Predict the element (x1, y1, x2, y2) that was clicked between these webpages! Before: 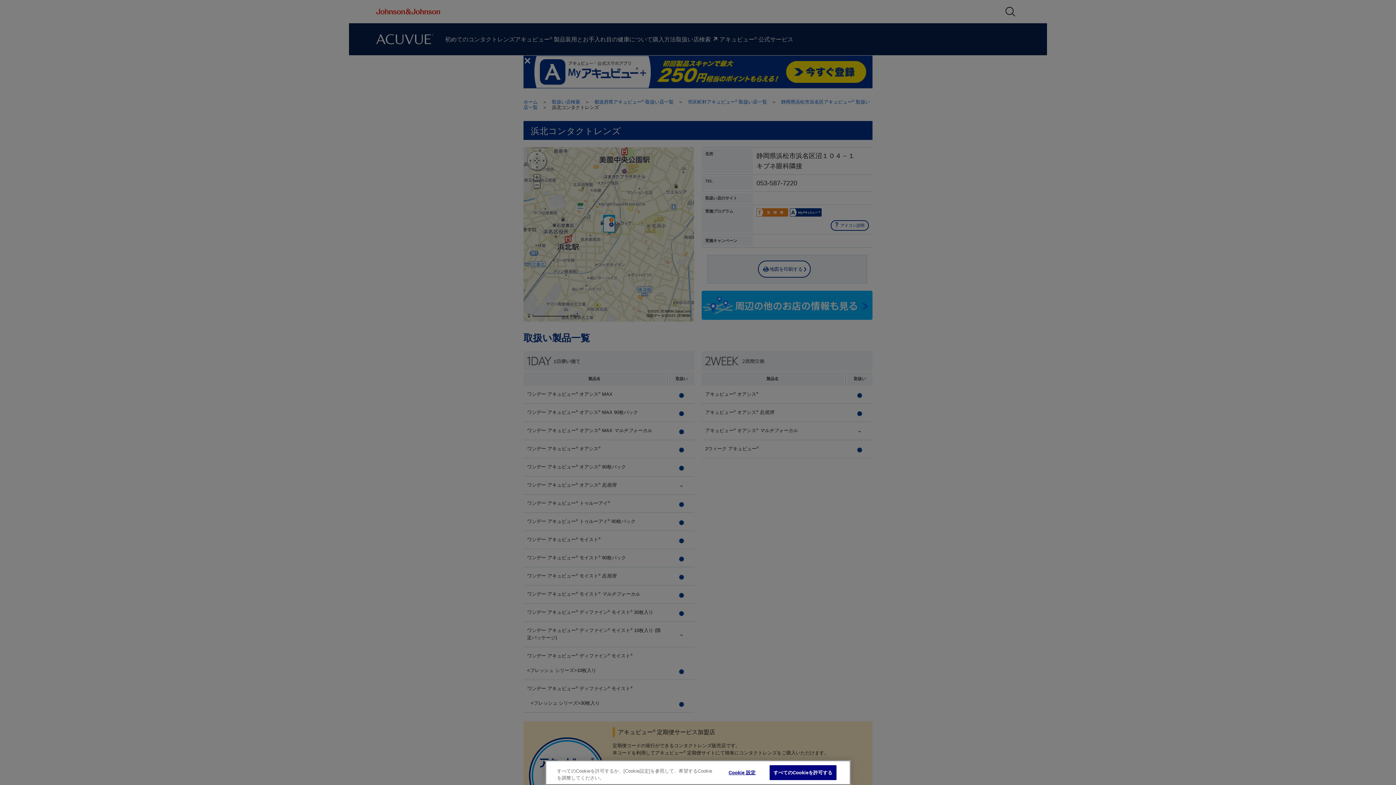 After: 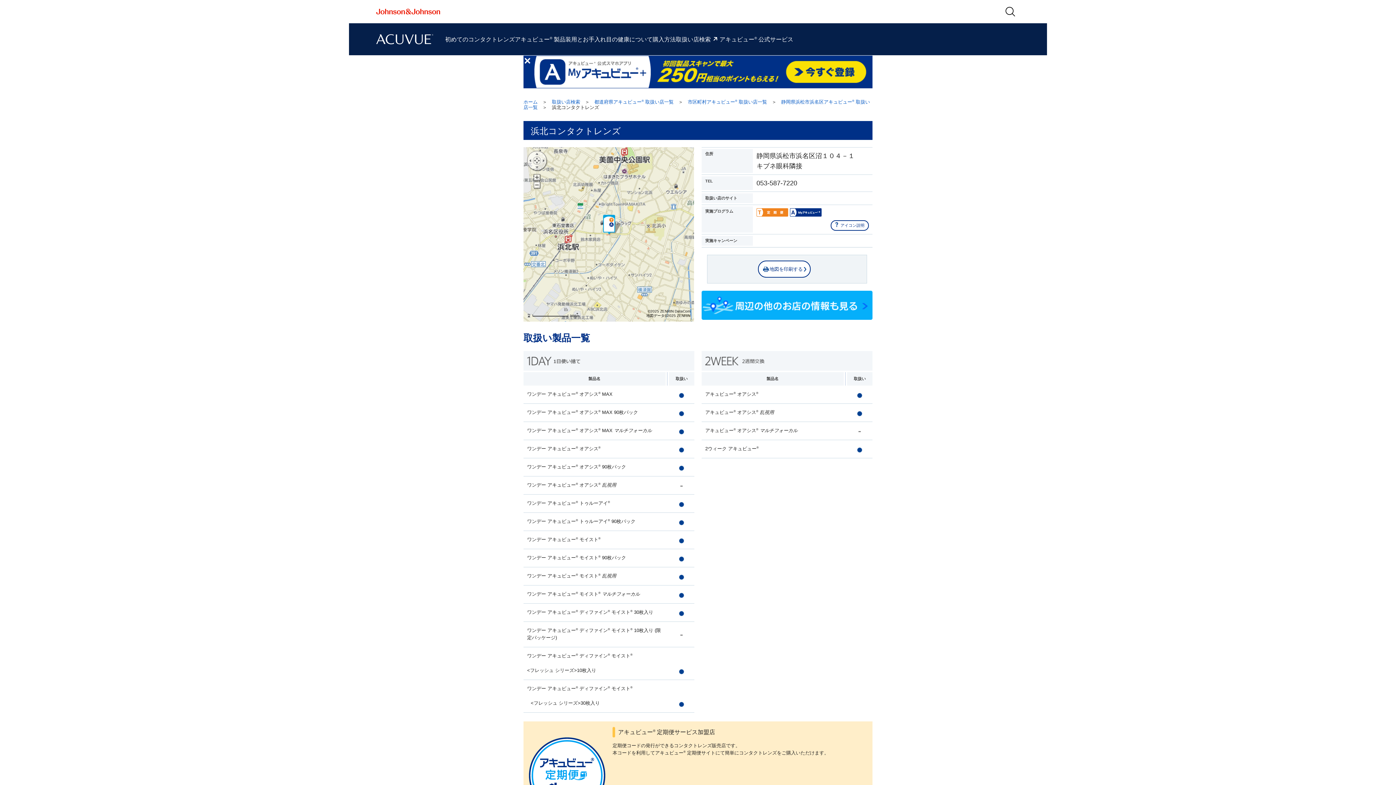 Action: bbox: (769, 765, 836, 780) label: すべてのCookieを許可する